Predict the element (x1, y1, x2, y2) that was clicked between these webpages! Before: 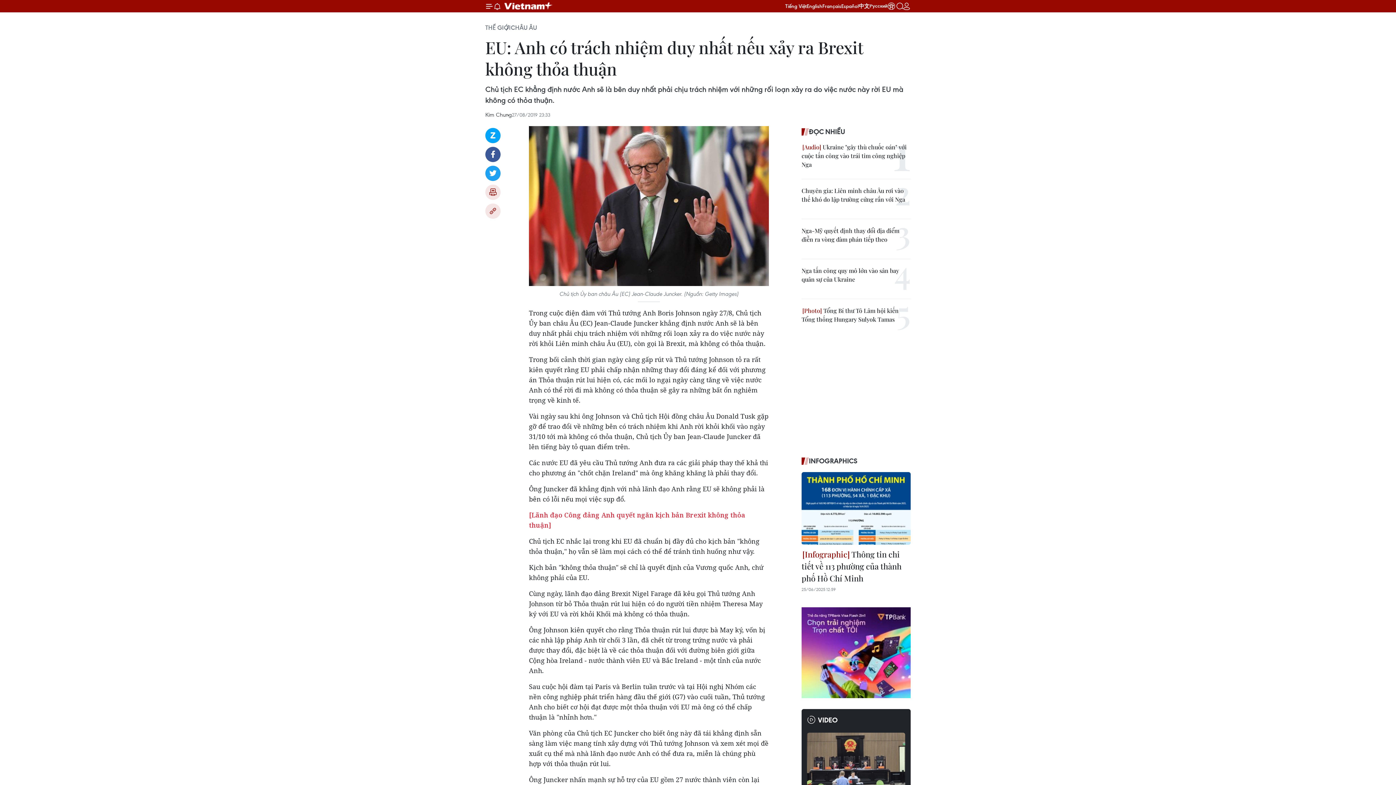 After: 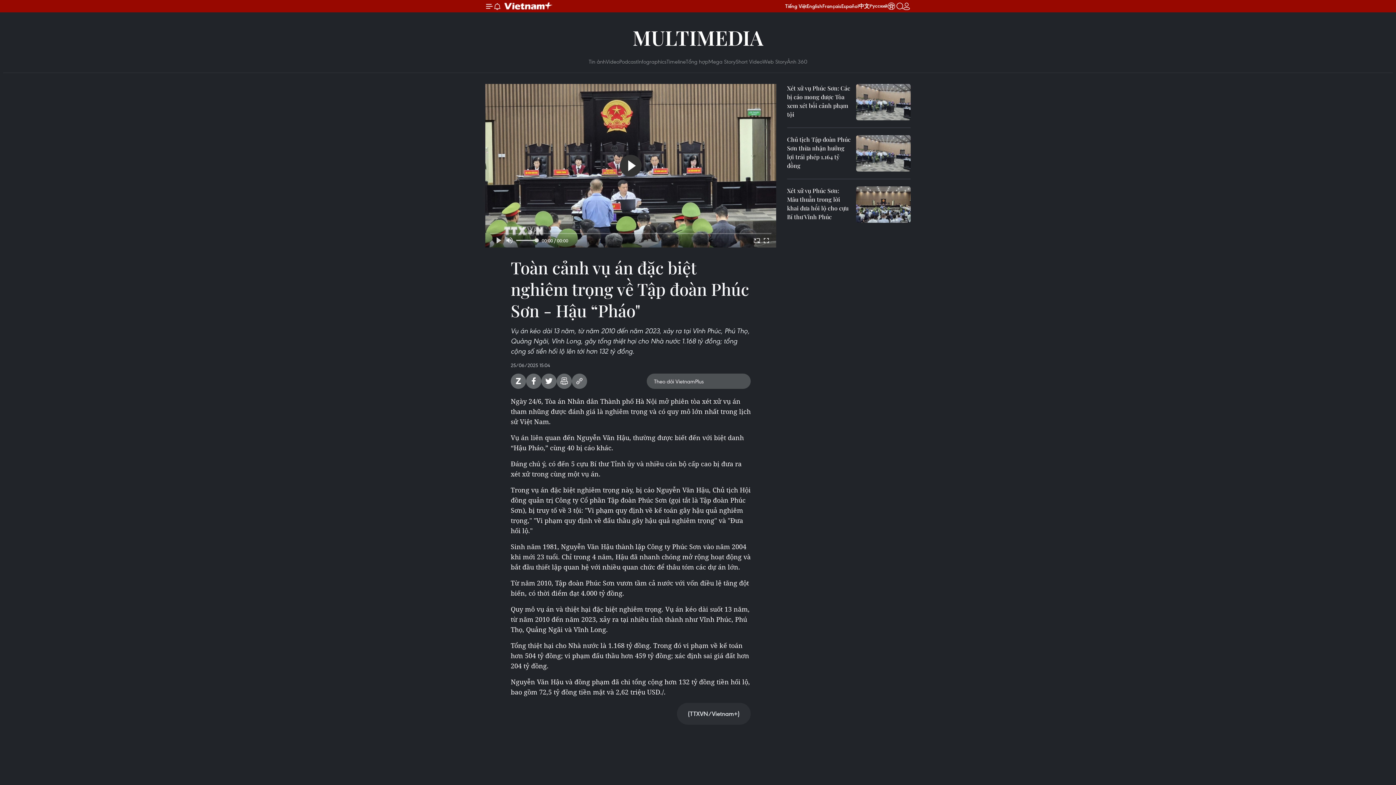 Action: bbox: (807, 733, 905, 798)